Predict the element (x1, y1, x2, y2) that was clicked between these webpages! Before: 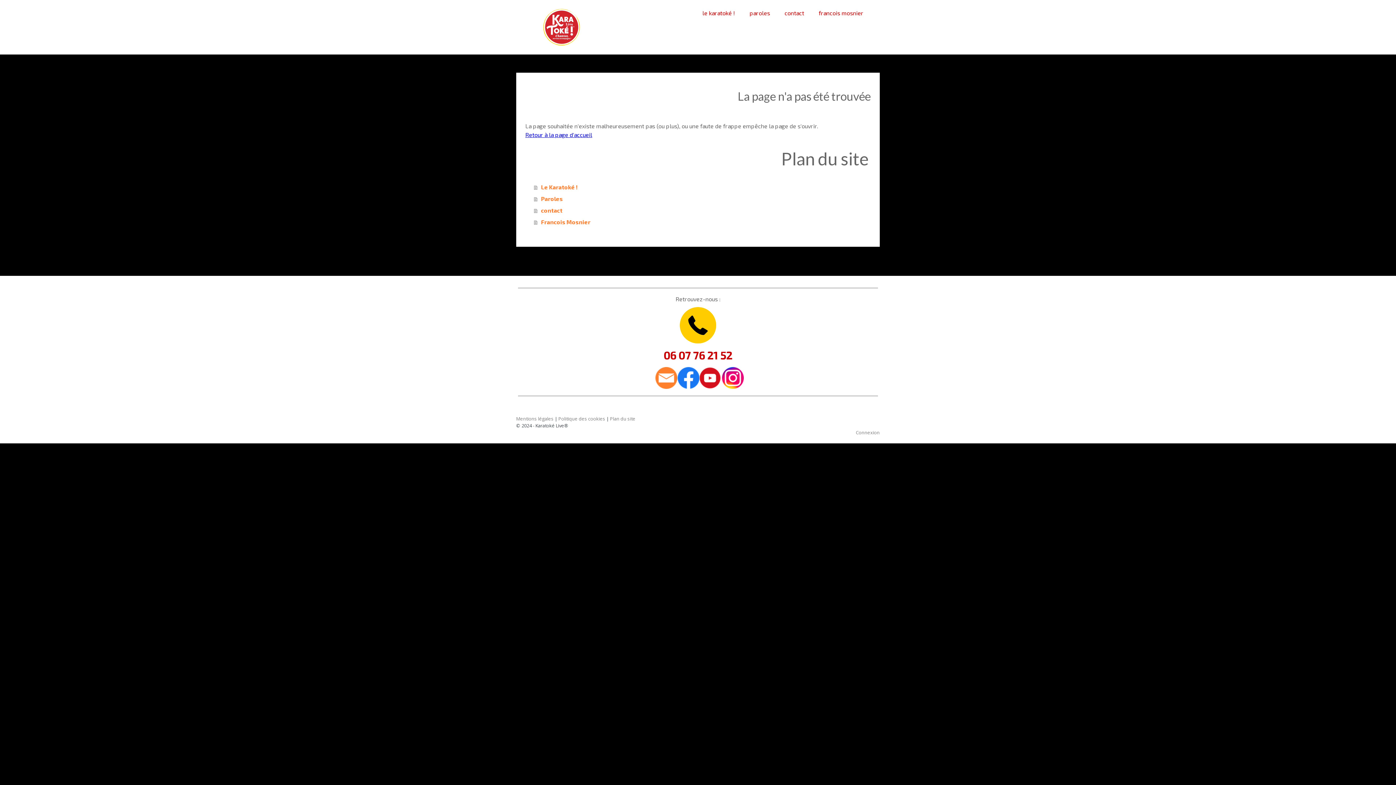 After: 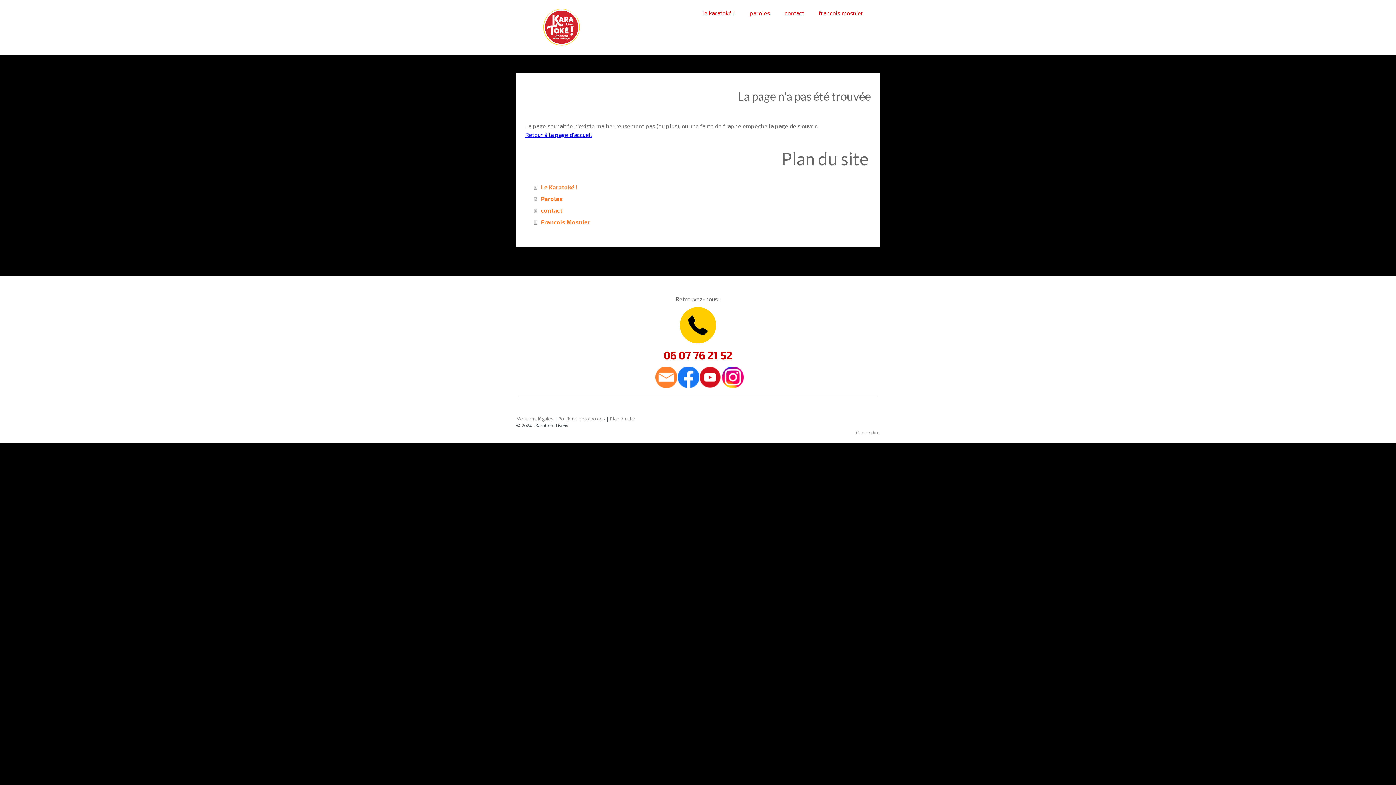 Action: bbox: (677, 383, 699, 390)